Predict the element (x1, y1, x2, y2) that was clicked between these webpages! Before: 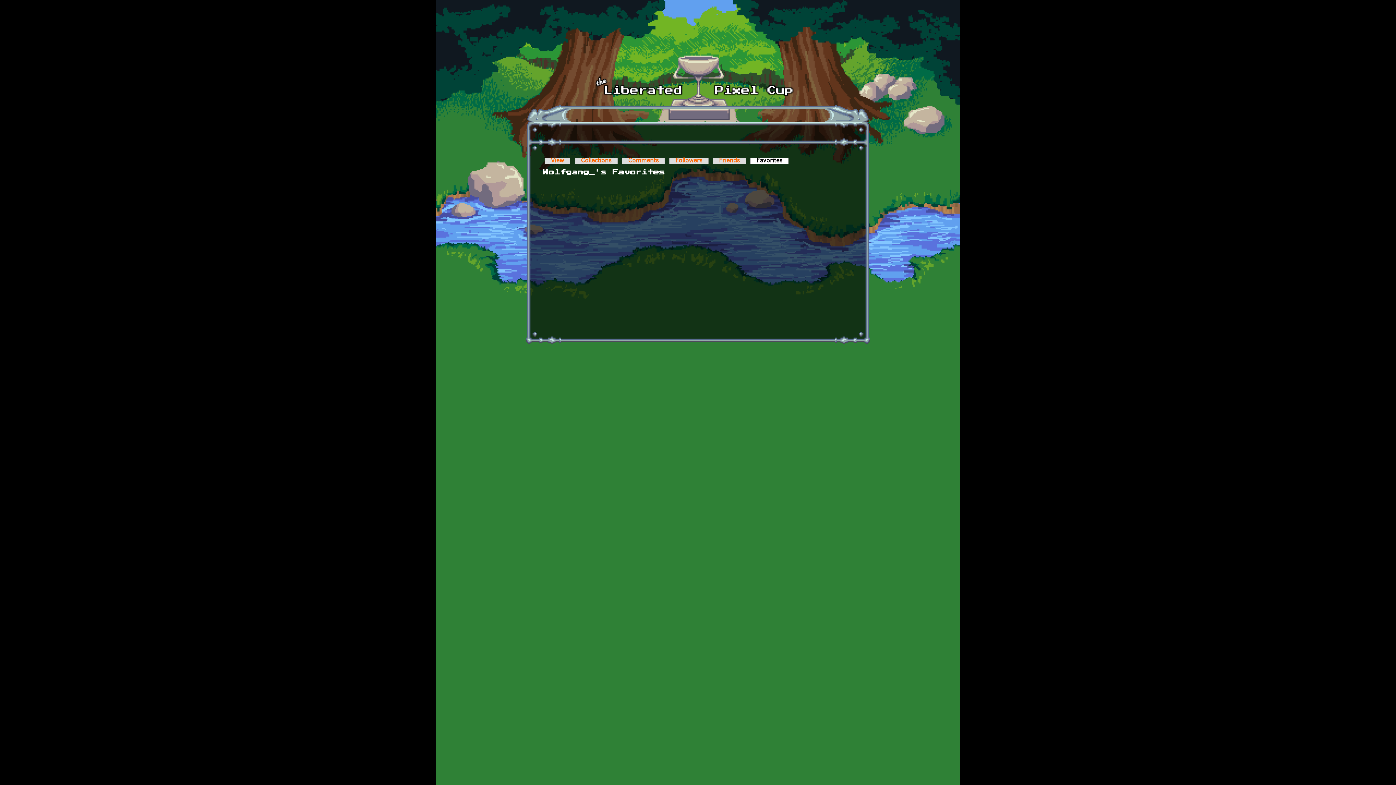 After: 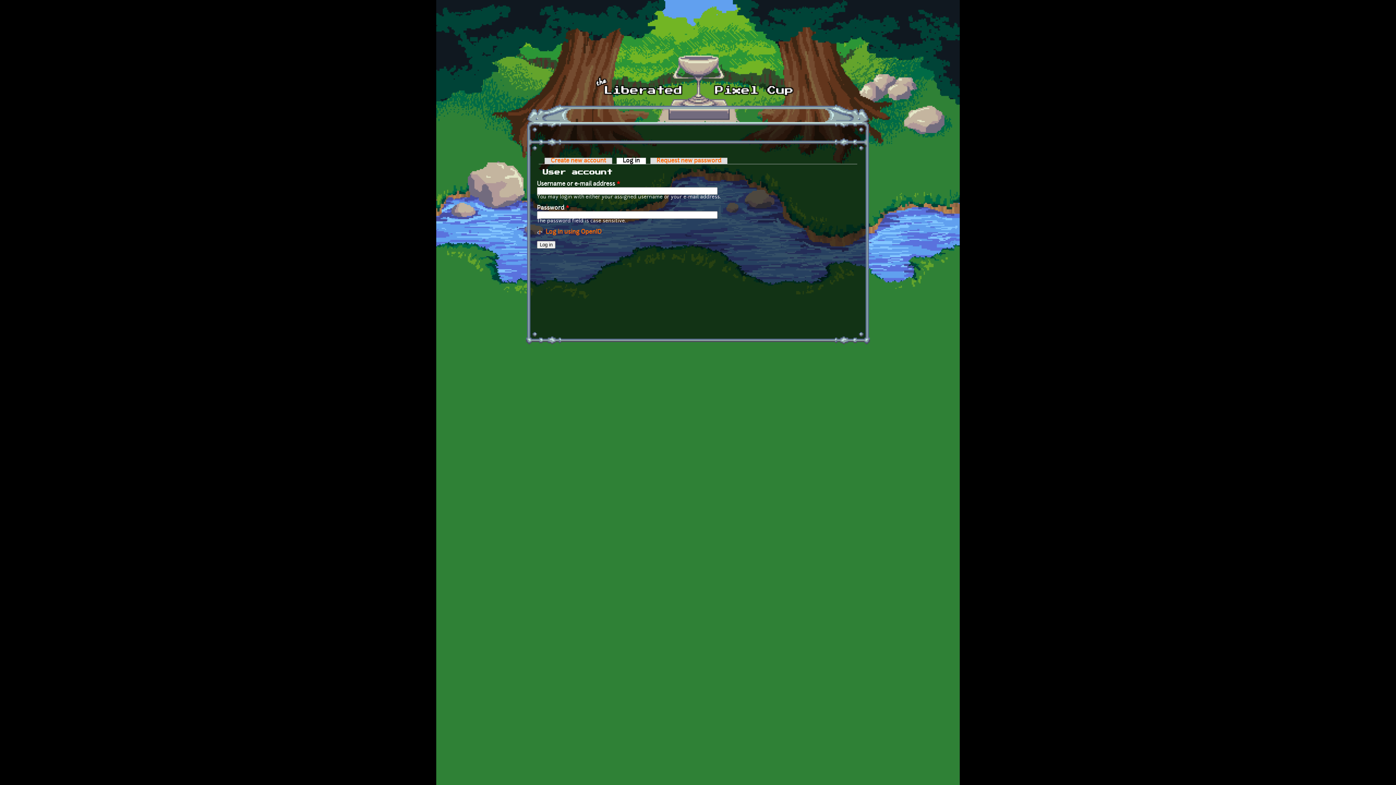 Action: label:   bbox: (0, 778, 7, 785)